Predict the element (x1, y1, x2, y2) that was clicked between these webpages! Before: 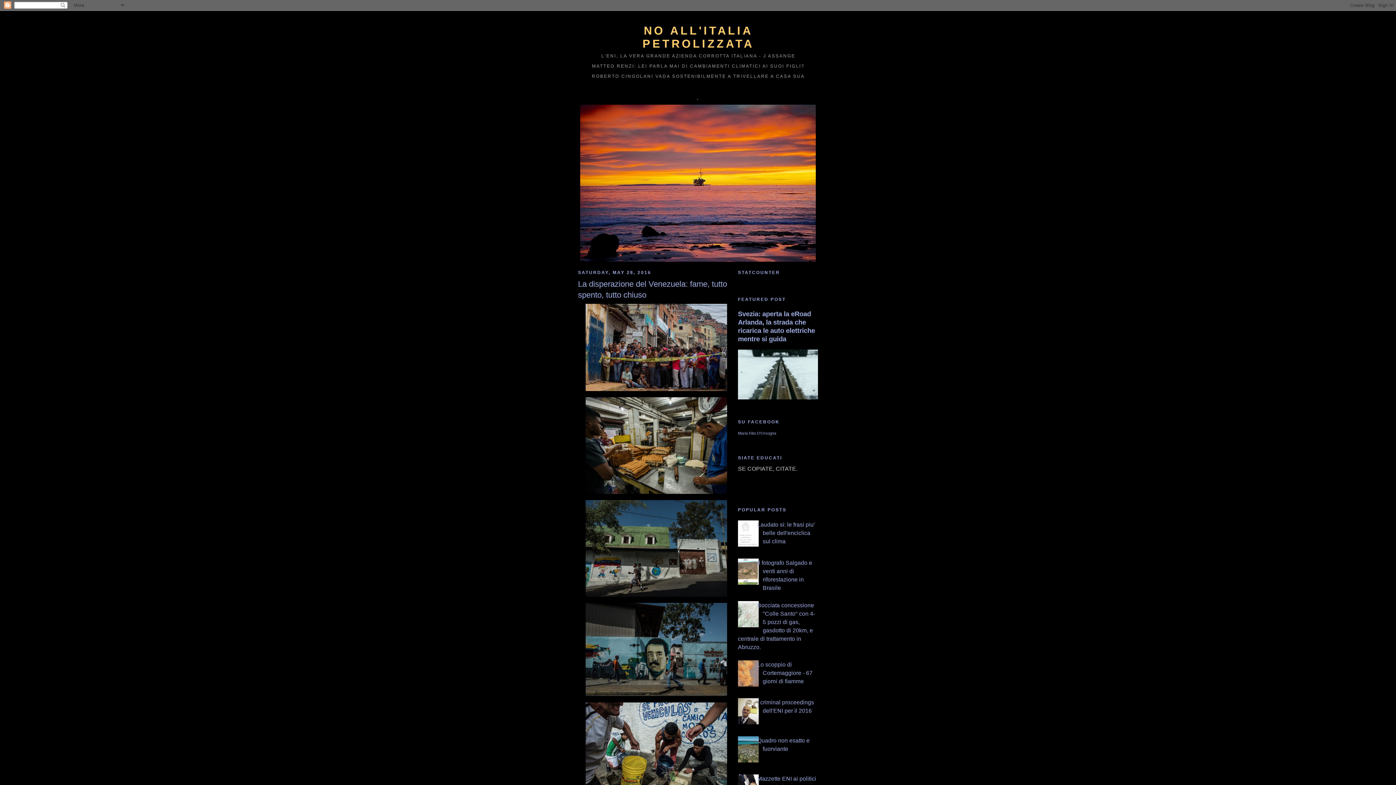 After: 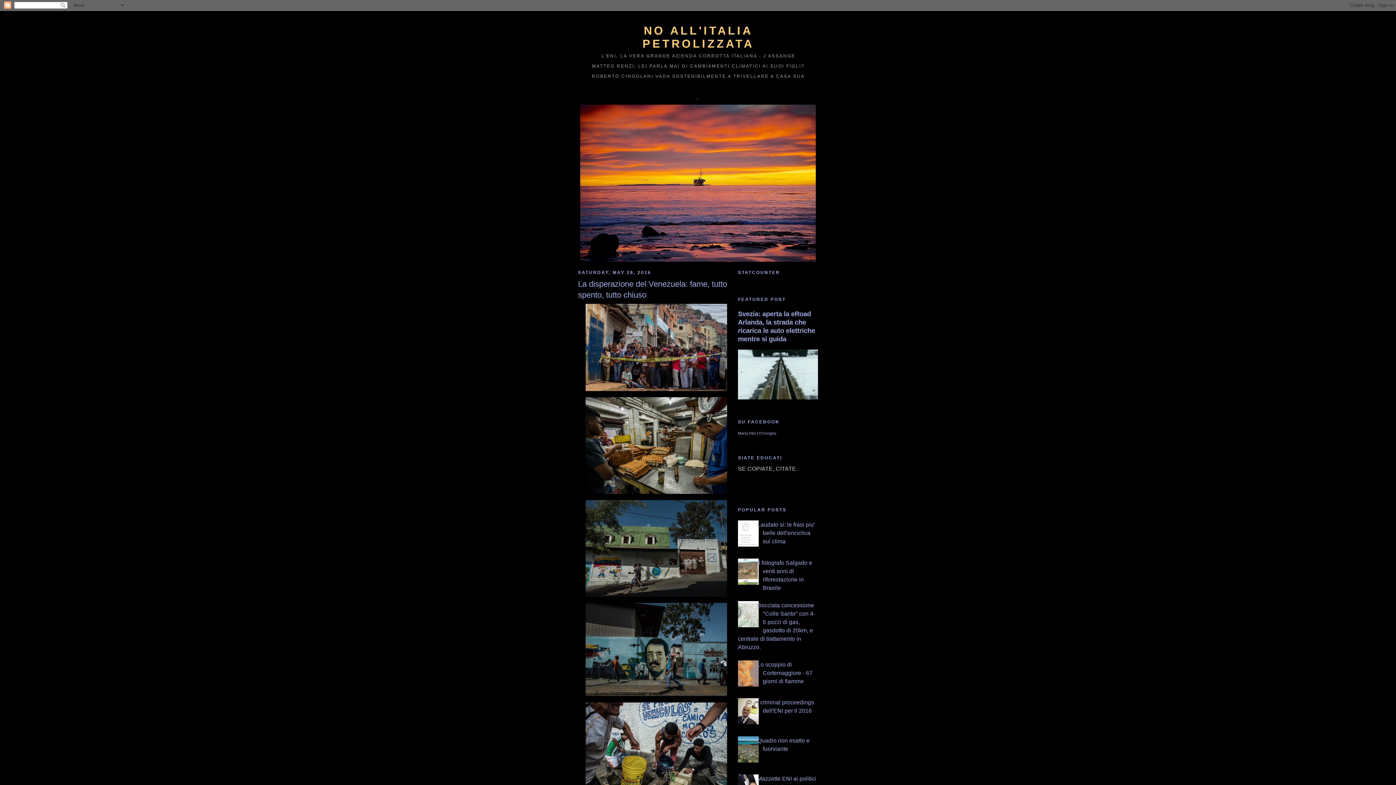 Action: bbox: (732, 579, 761, 586)